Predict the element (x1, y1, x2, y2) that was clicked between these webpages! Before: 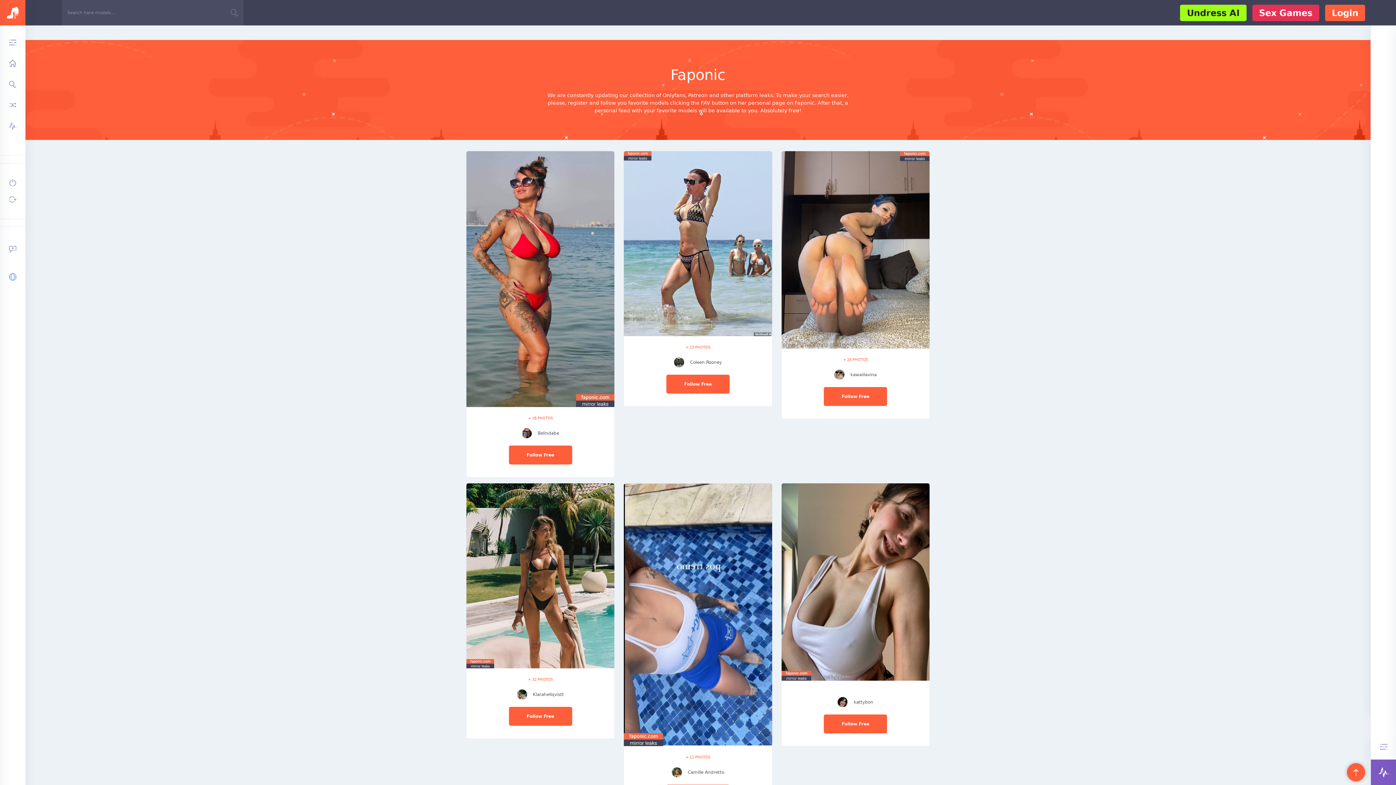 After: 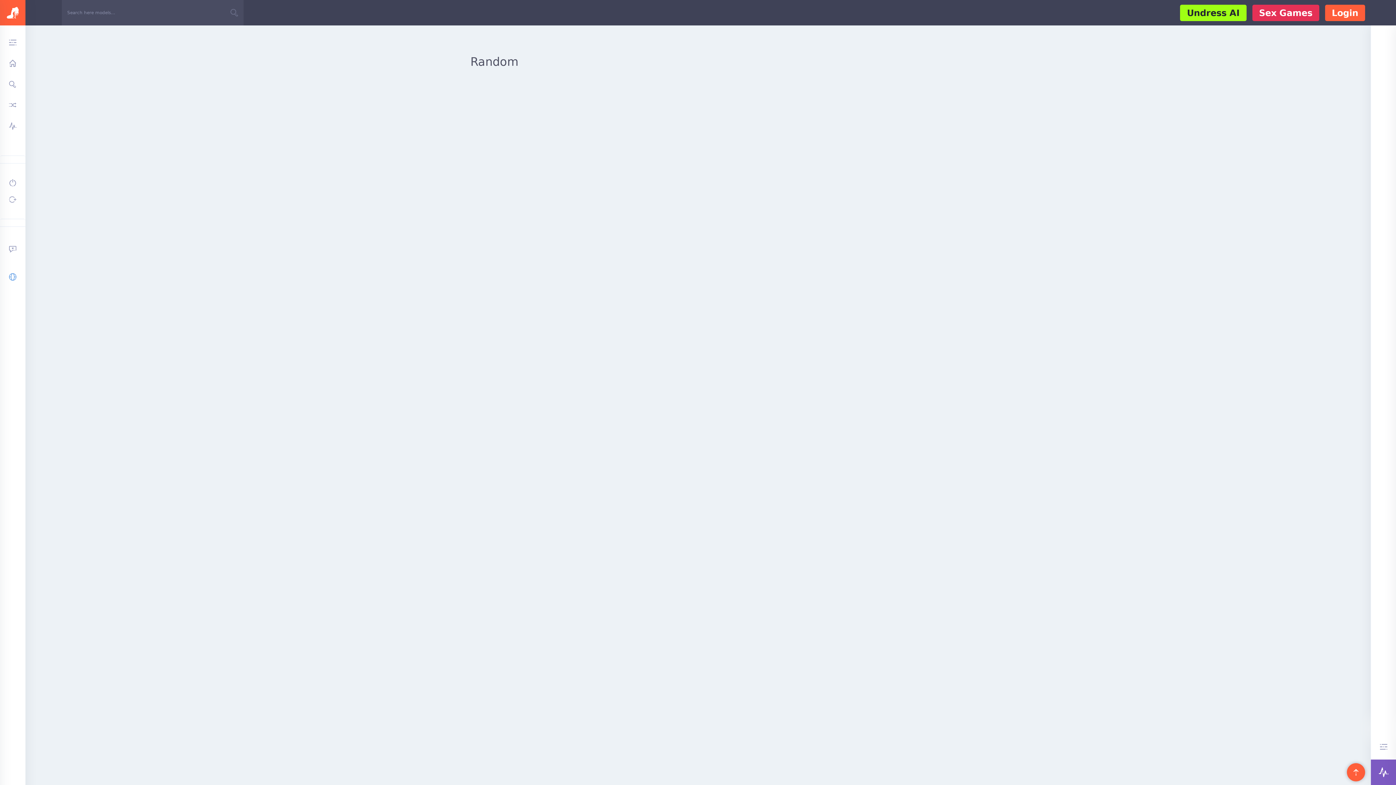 Action: bbox: (0, 95, 25, 116)